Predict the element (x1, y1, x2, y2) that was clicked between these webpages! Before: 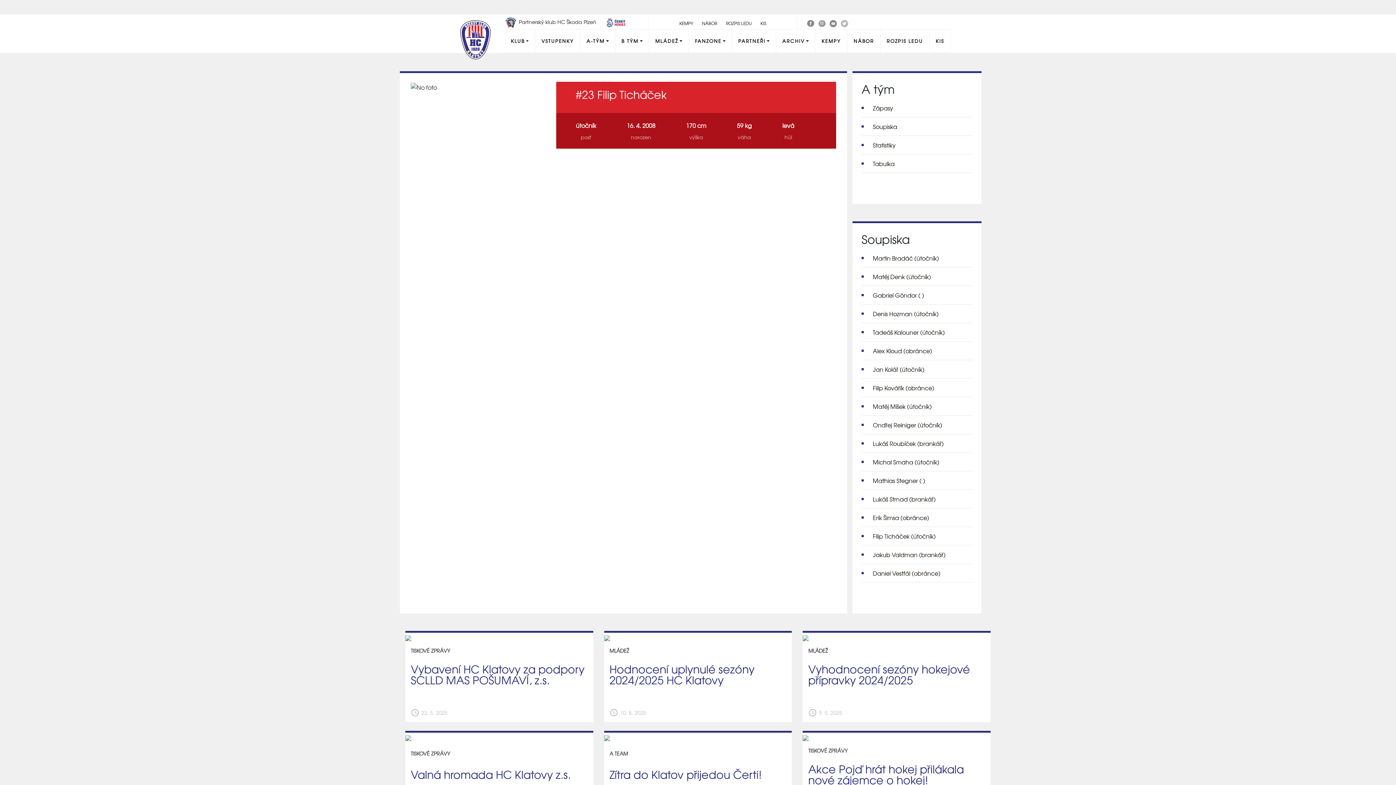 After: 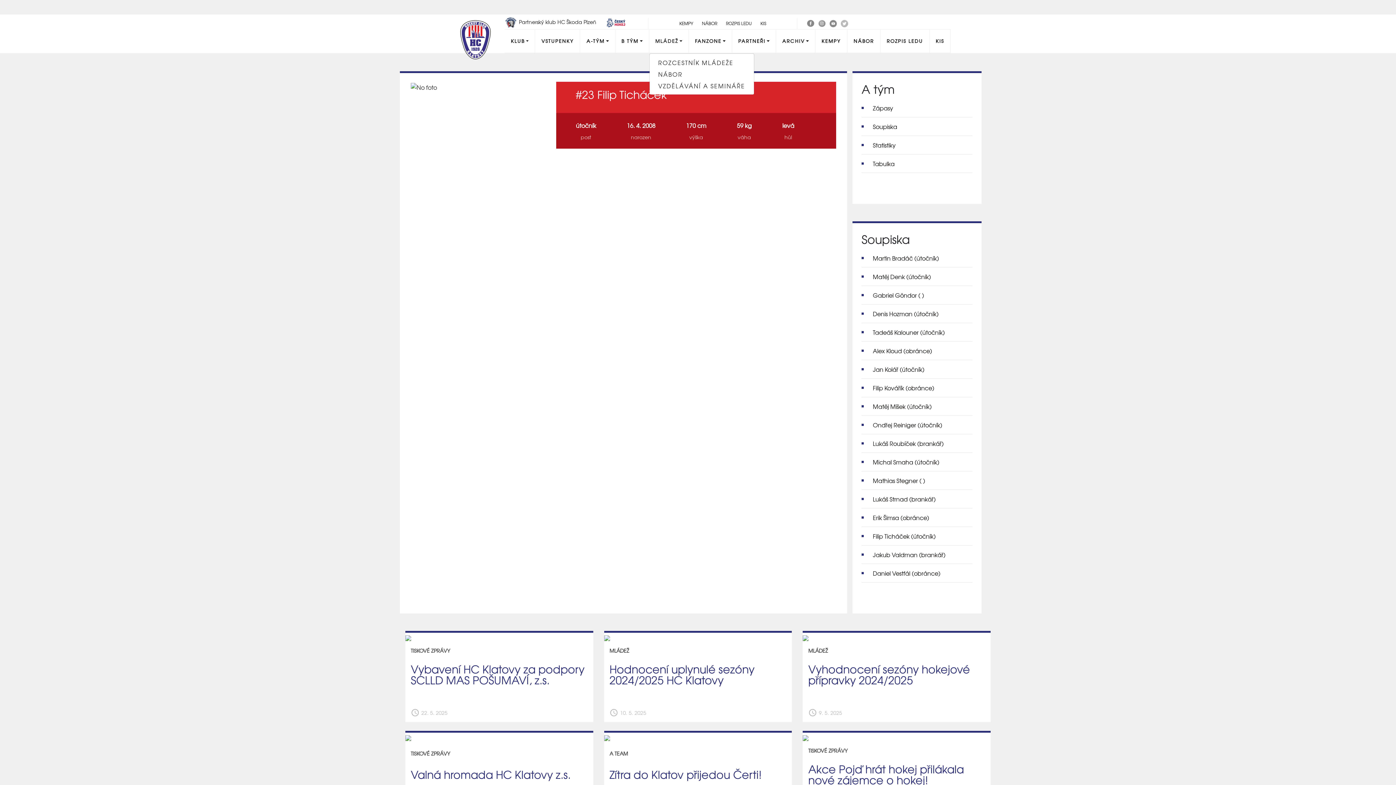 Action: bbox: (649, 34, 688, 47) label: MLÁDEŽ